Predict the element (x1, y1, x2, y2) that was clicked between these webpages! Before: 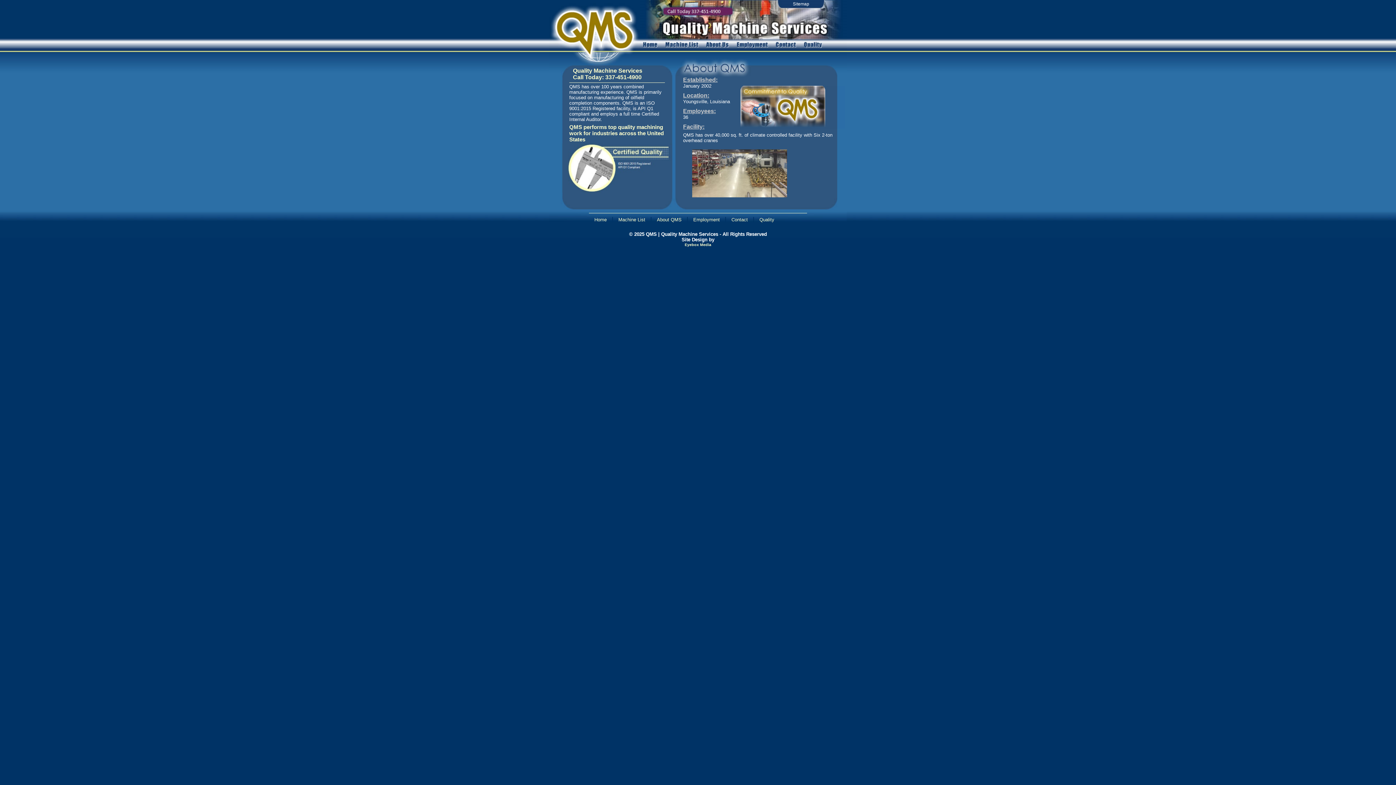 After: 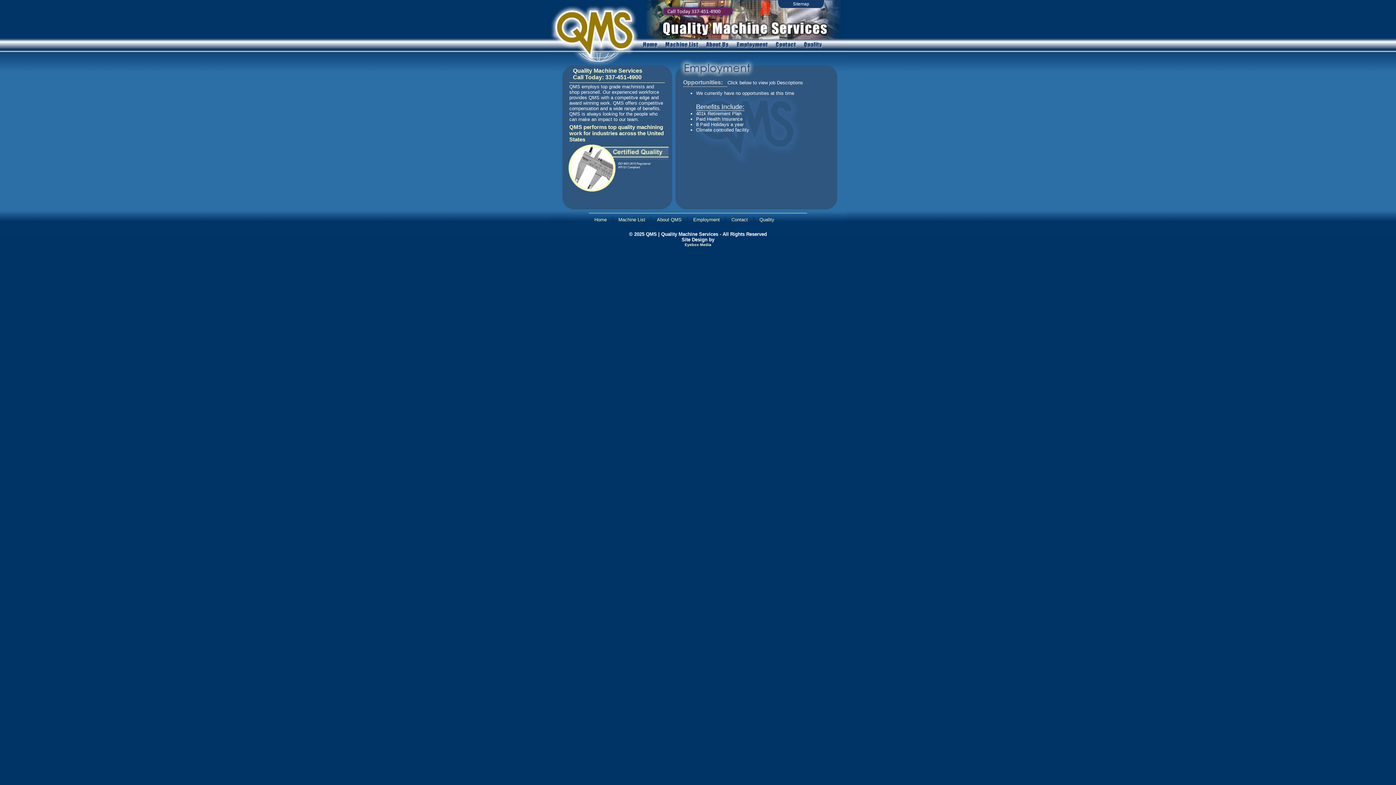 Action: bbox: (733, 41, 772, 49)